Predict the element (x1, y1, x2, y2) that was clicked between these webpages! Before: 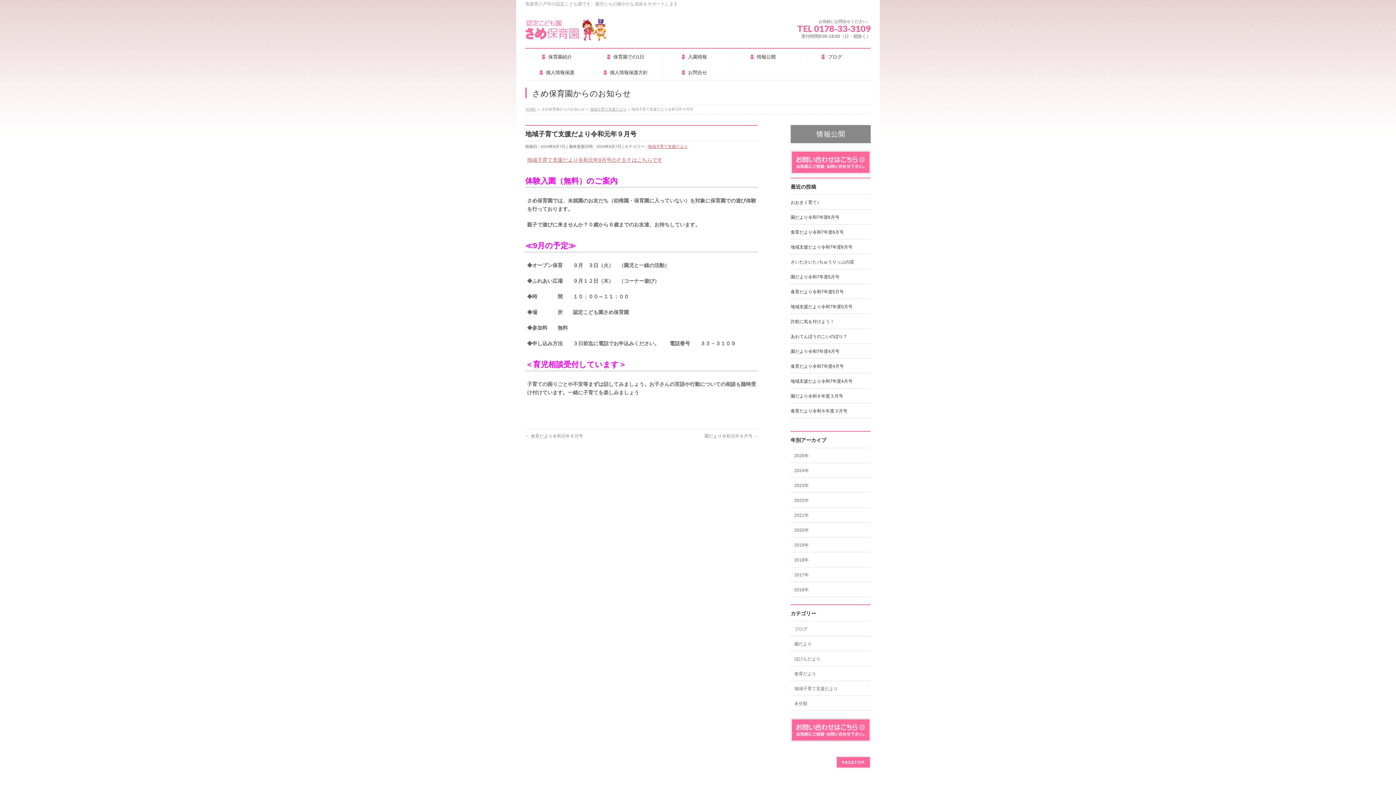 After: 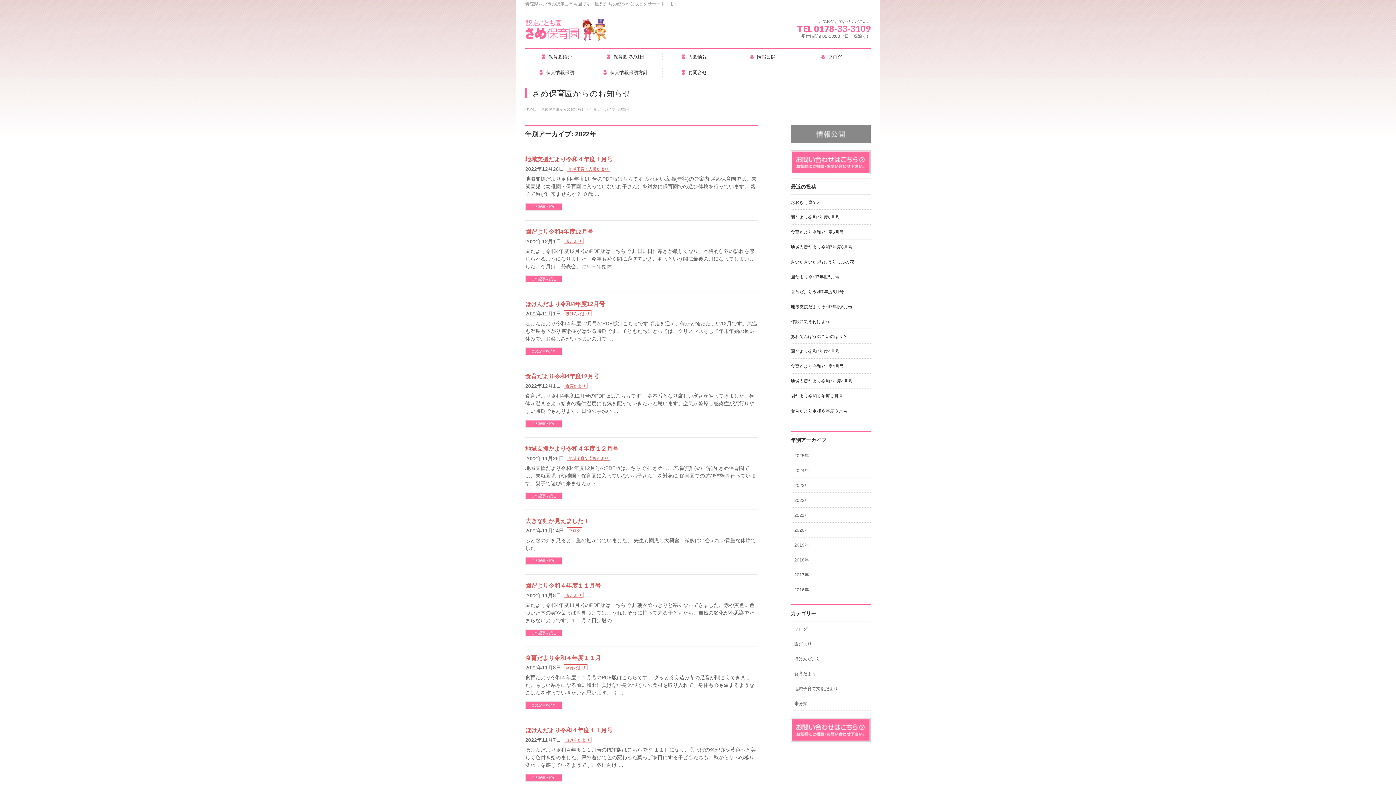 Action: bbox: (790, 493, 870, 507) label: 2022年